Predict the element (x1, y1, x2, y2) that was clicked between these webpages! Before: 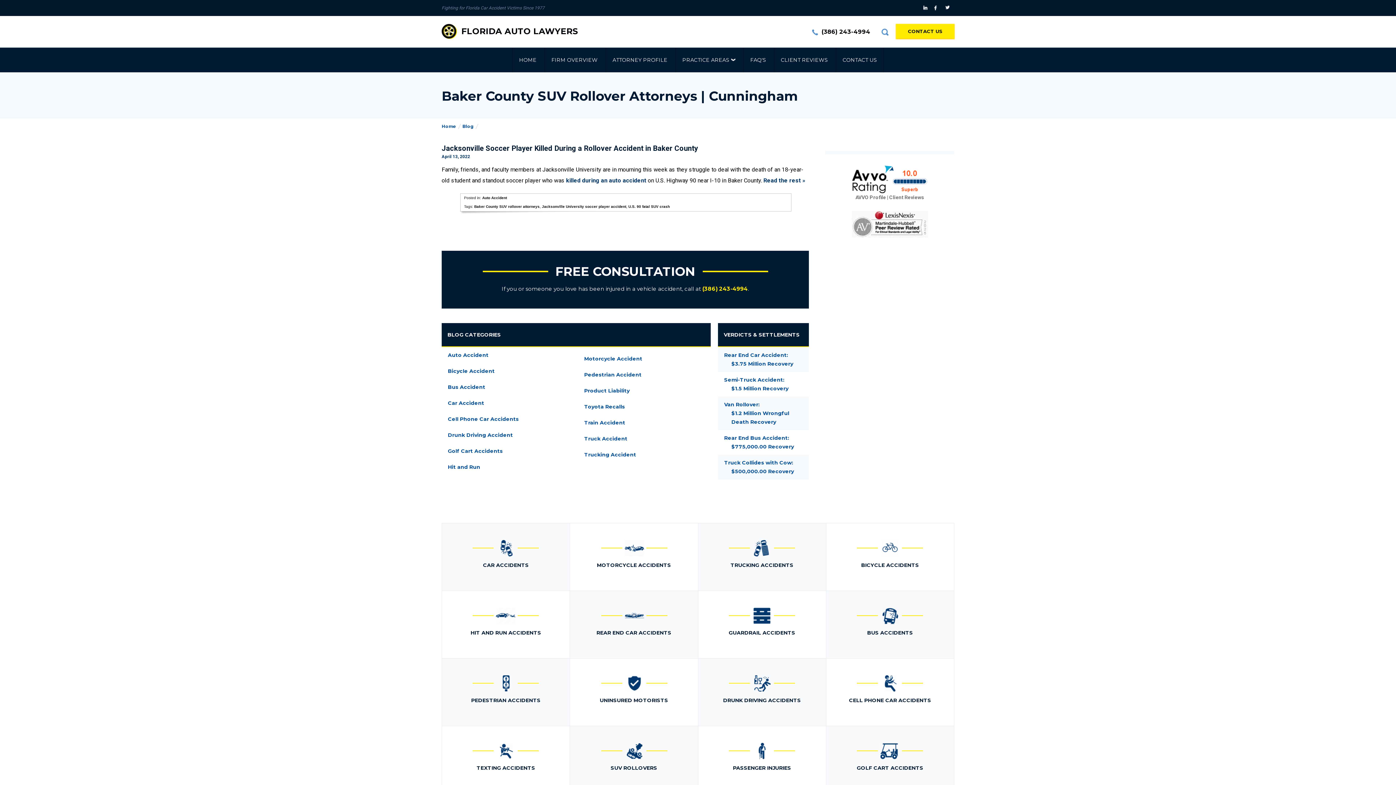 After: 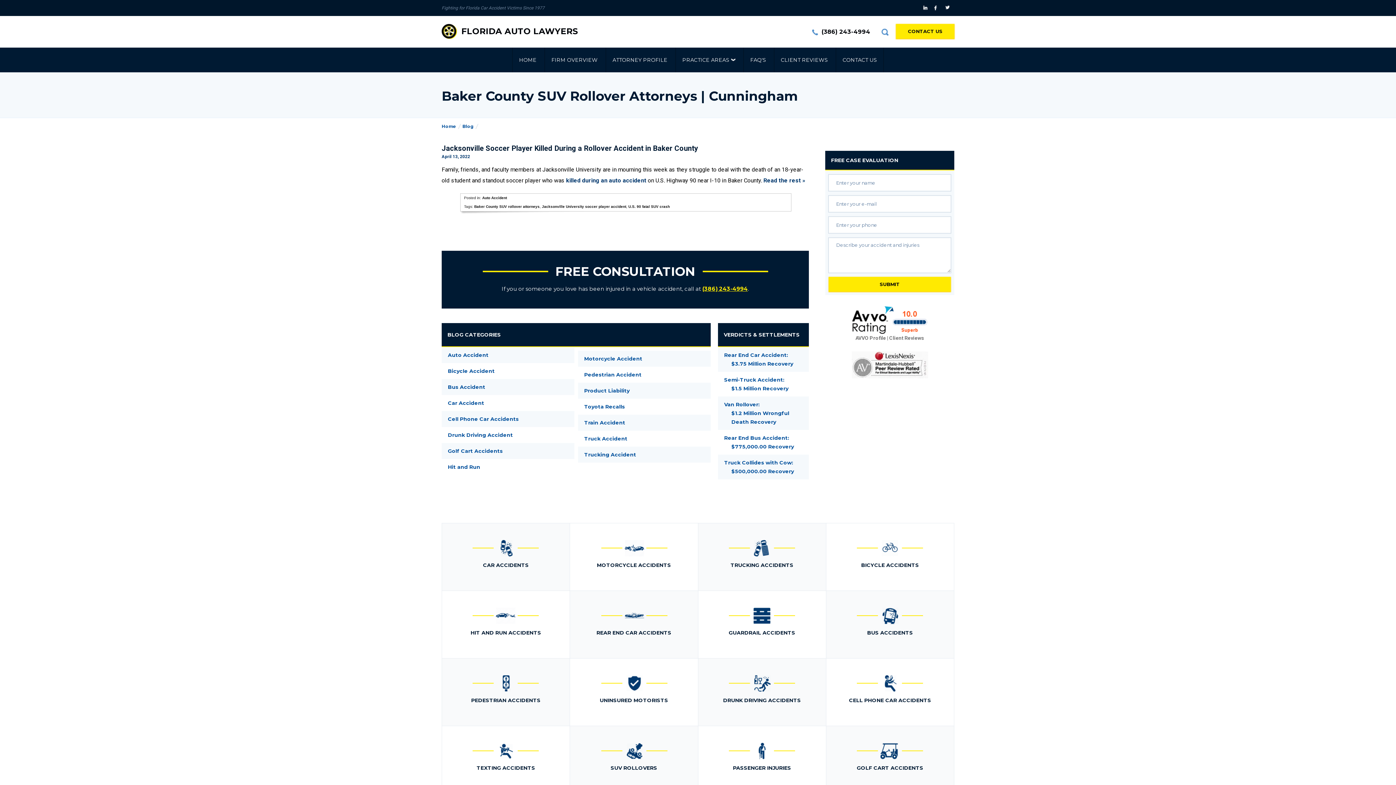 Action: bbox: (702, 285, 748, 292) label: (386) 243-4994